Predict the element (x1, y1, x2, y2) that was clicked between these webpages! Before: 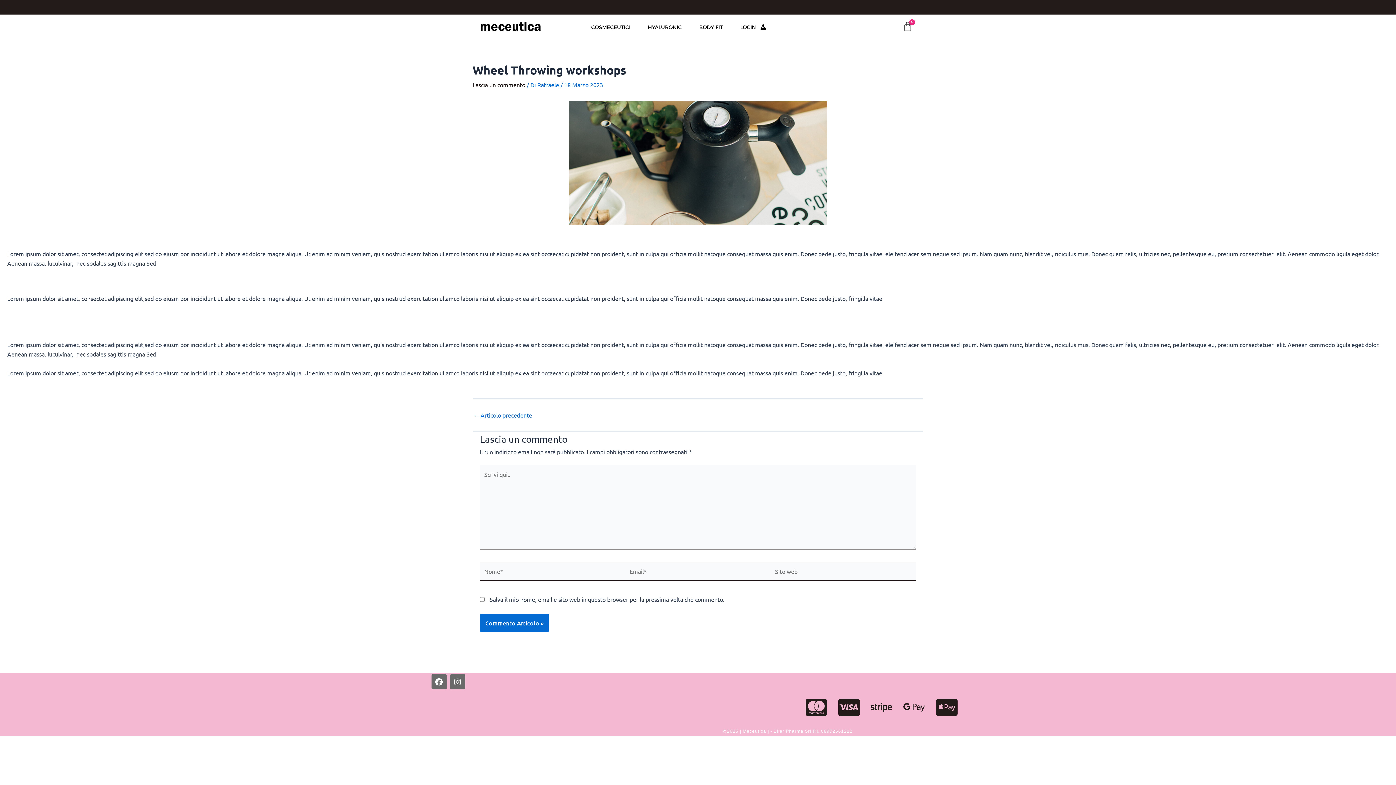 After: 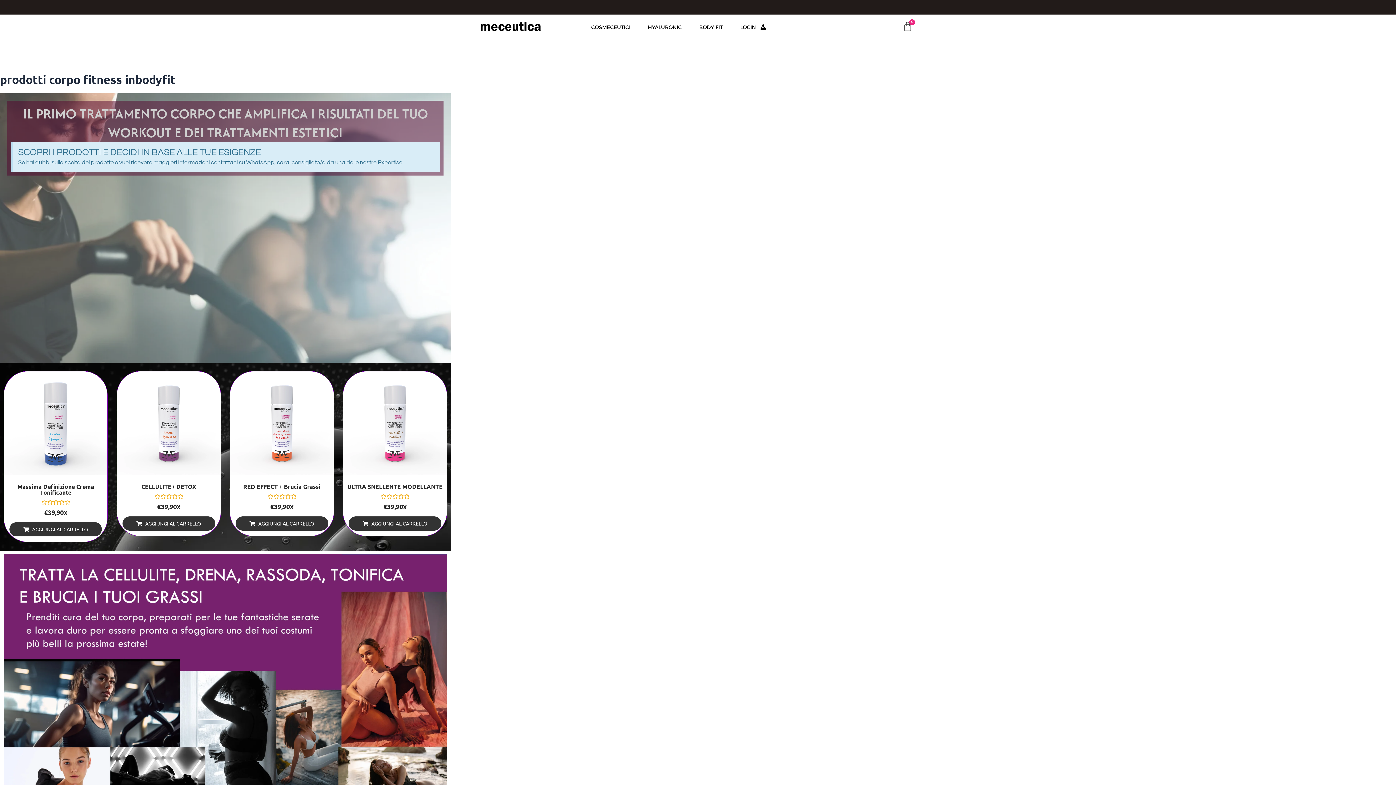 Action: bbox: (694, 20, 728, 34) label: BODY FIT